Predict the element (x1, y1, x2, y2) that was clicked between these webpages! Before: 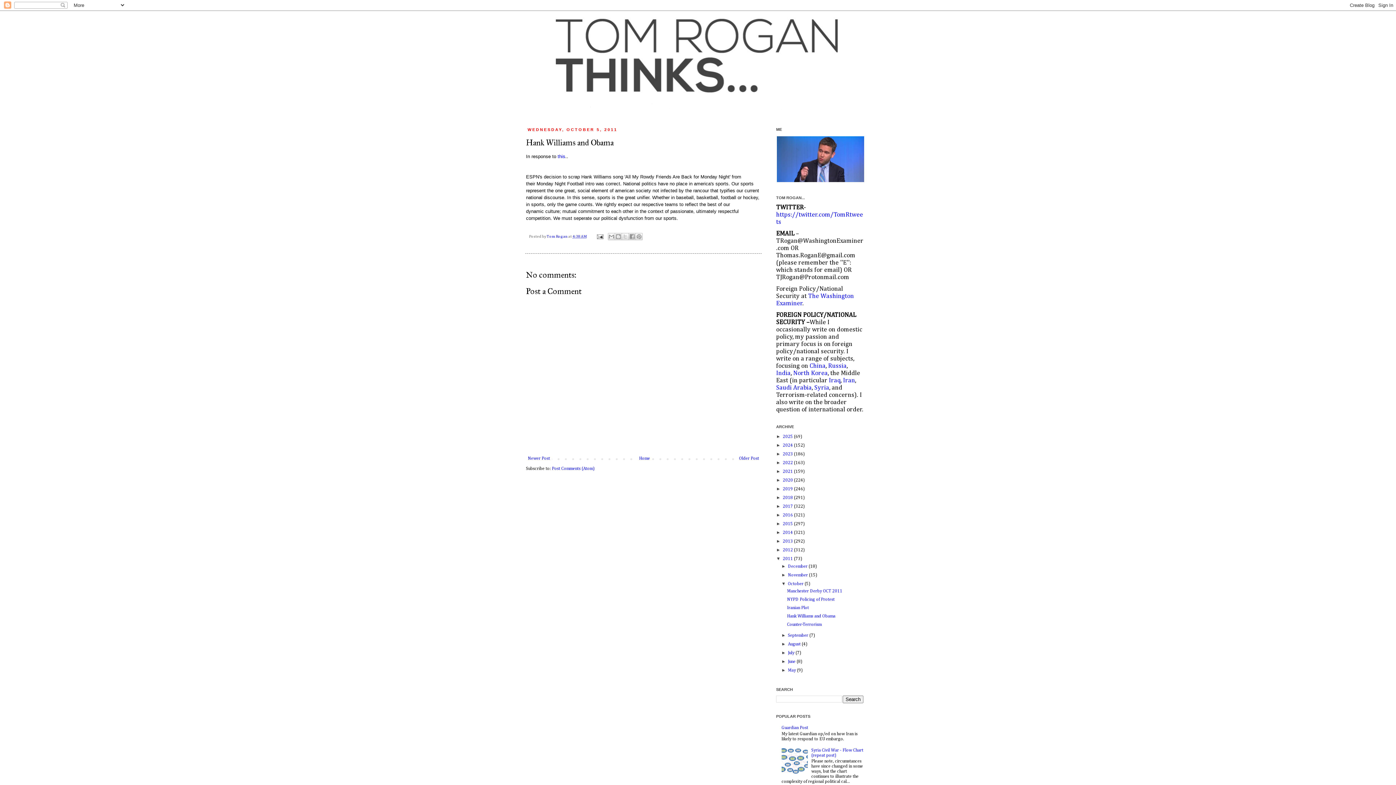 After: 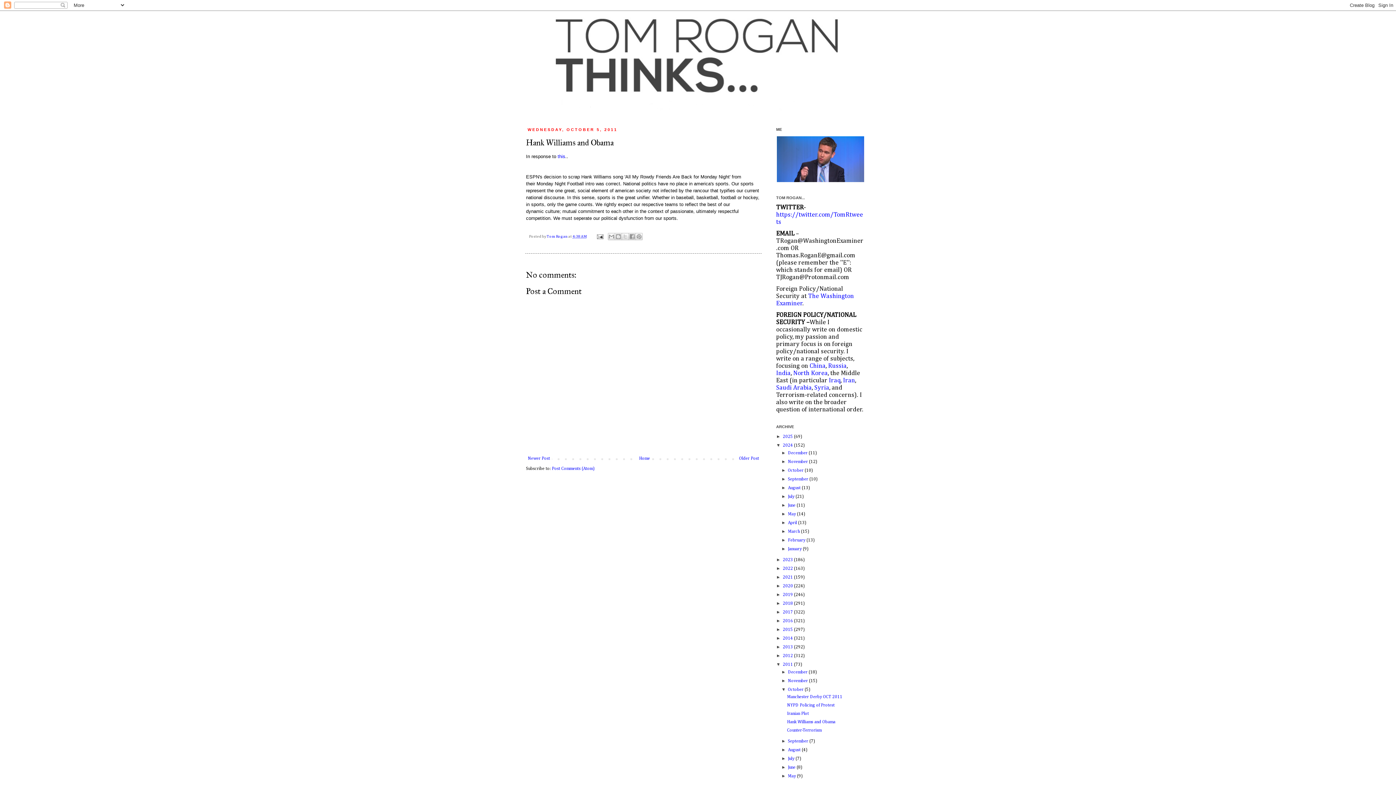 Action: label: ►   bbox: (776, 442, 782, 448)